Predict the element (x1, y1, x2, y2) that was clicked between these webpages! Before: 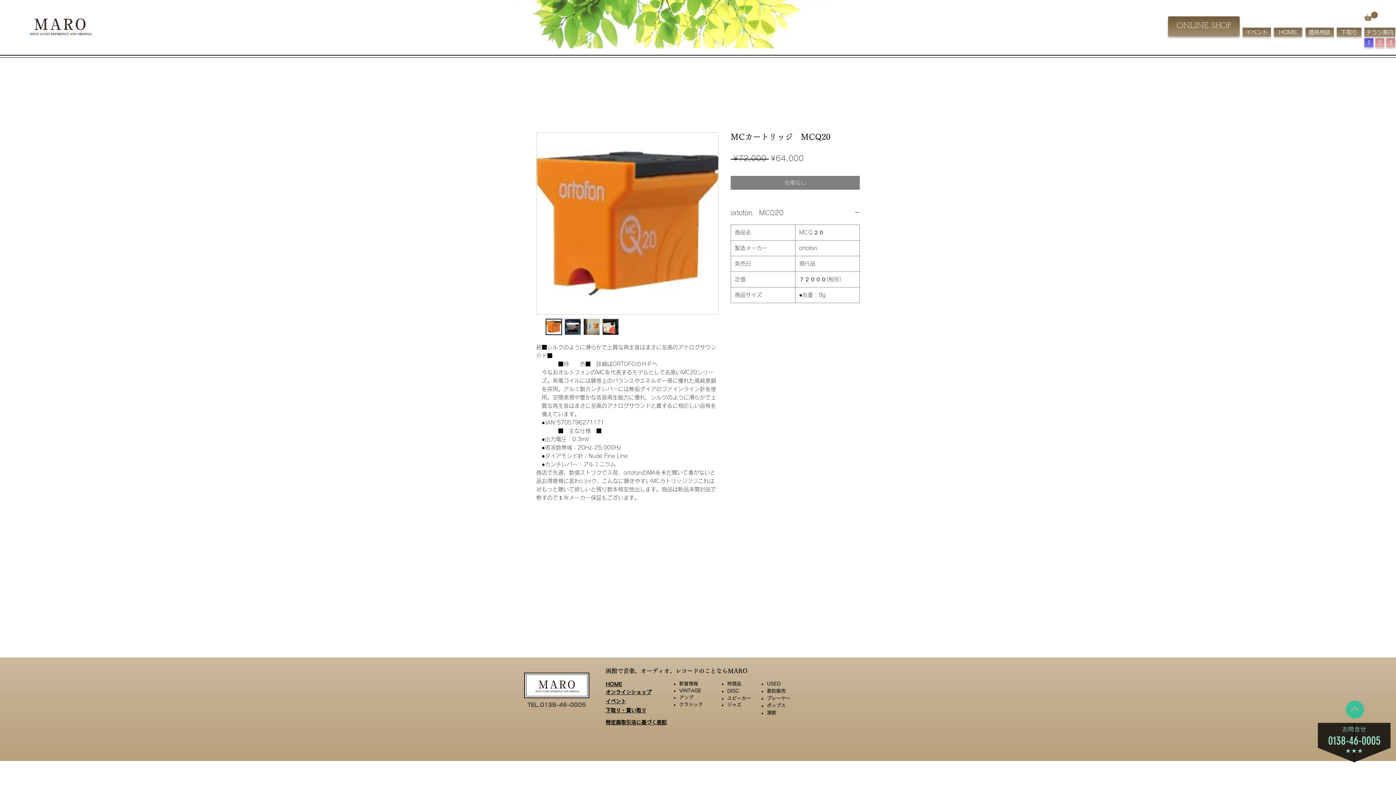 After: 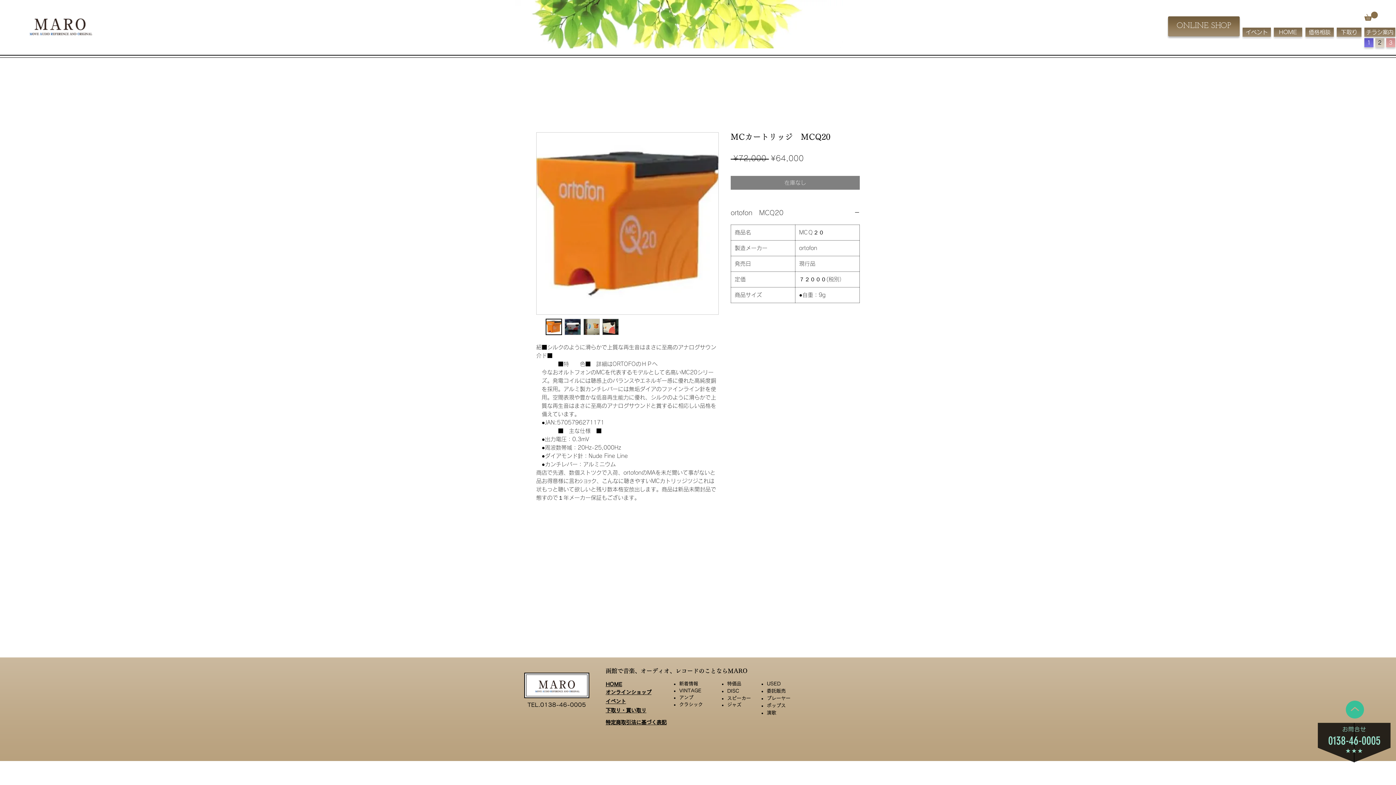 Action: bbox: (1375, 38, 1384, 47) label: 2